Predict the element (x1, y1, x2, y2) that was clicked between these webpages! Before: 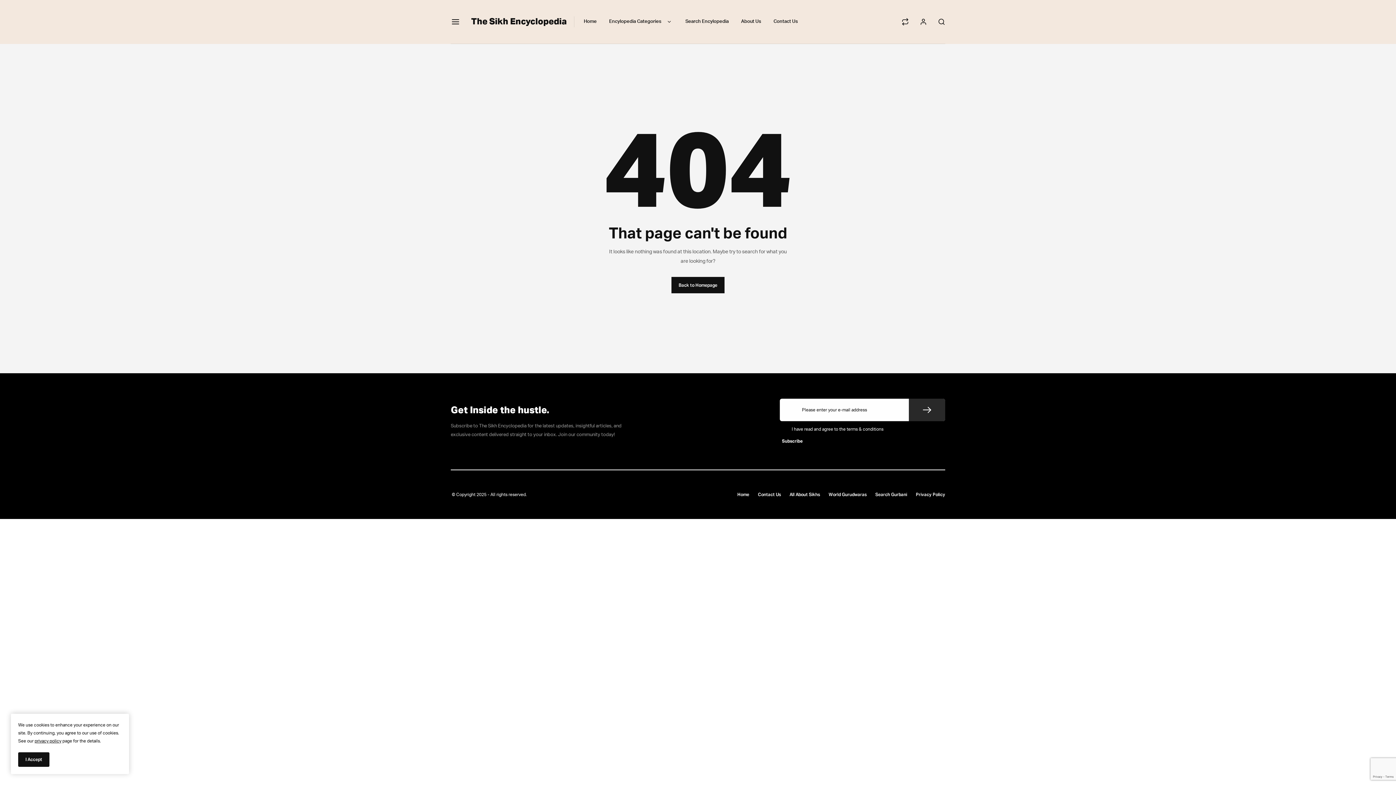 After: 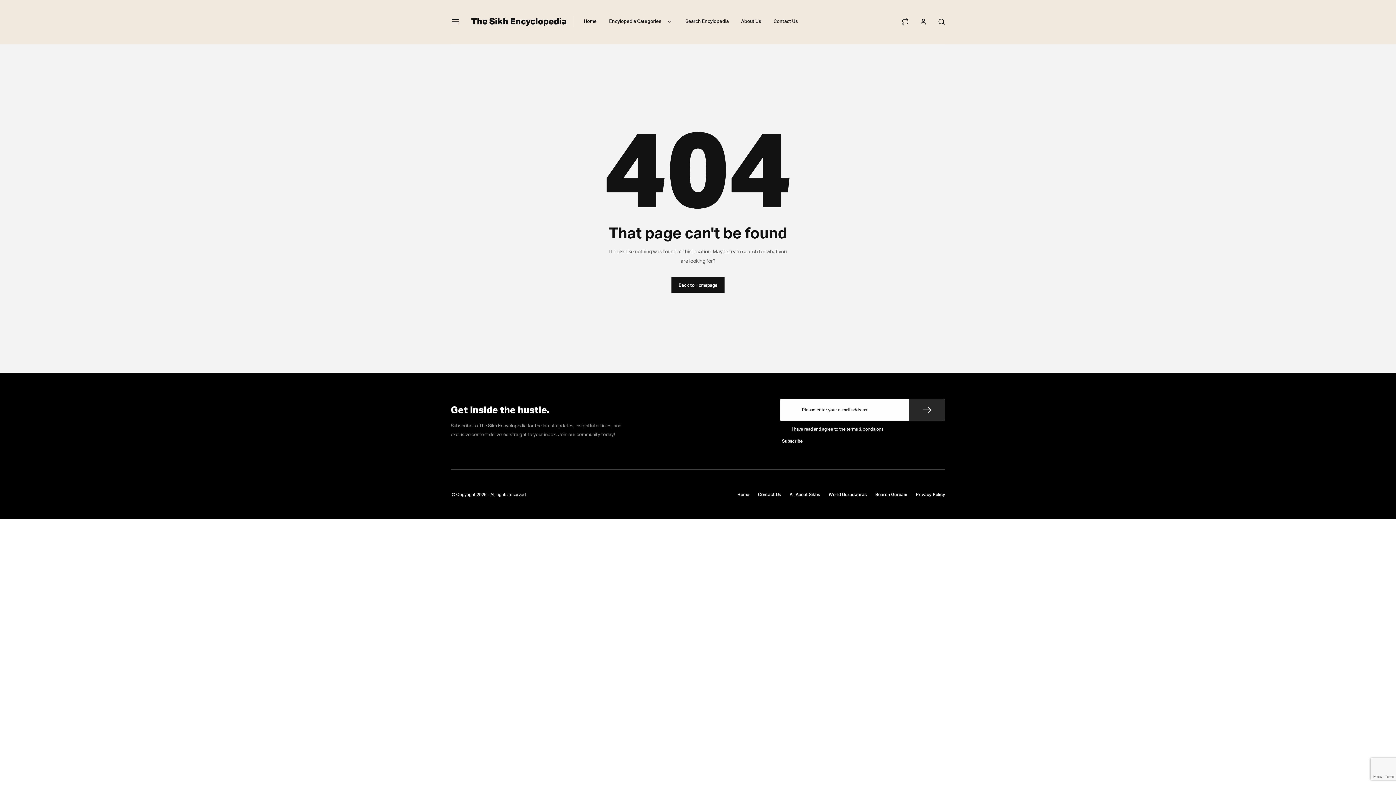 Action: bbox: (18, 752, 49, 767) label: I Accept